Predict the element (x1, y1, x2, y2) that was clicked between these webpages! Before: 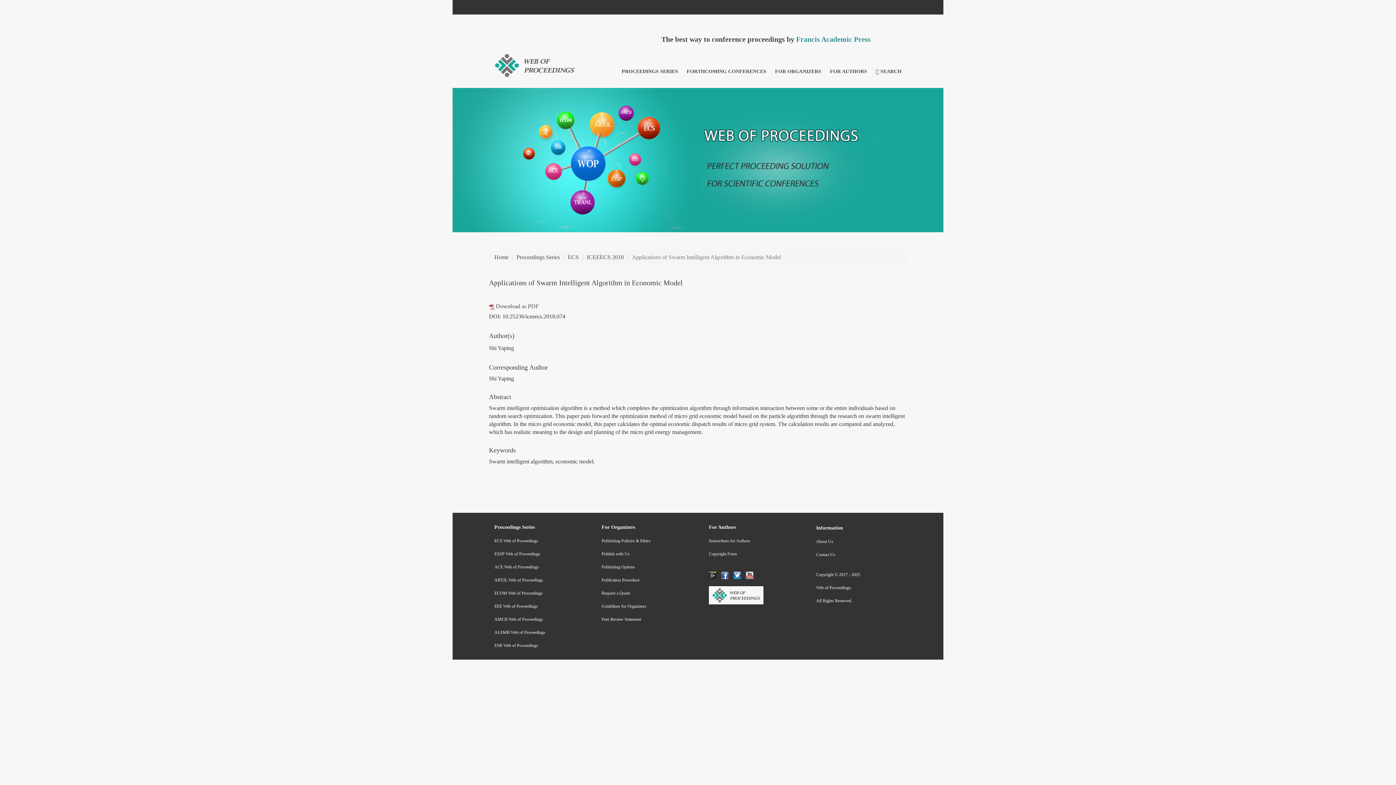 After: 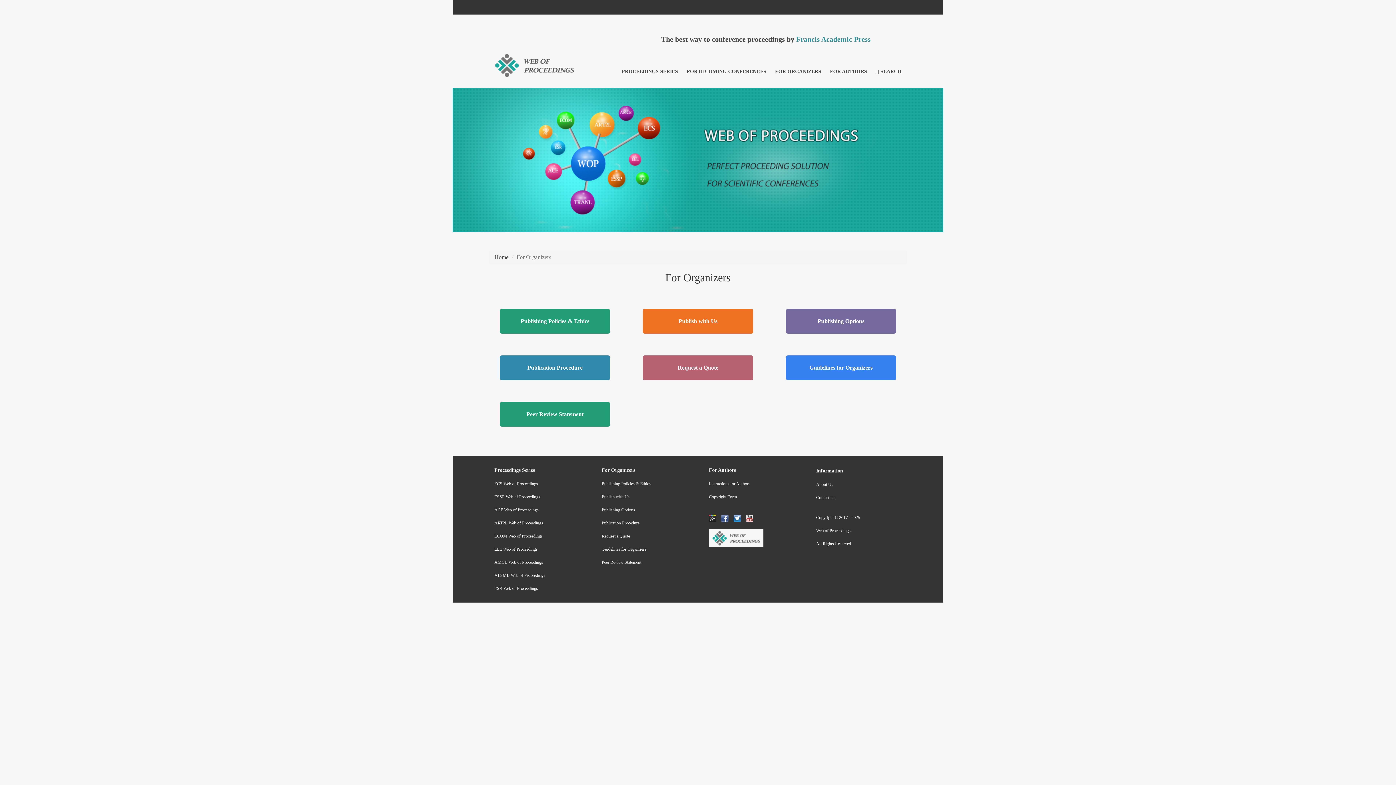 Action: bbox: (596, 520, 692, 534) label: For Organizers